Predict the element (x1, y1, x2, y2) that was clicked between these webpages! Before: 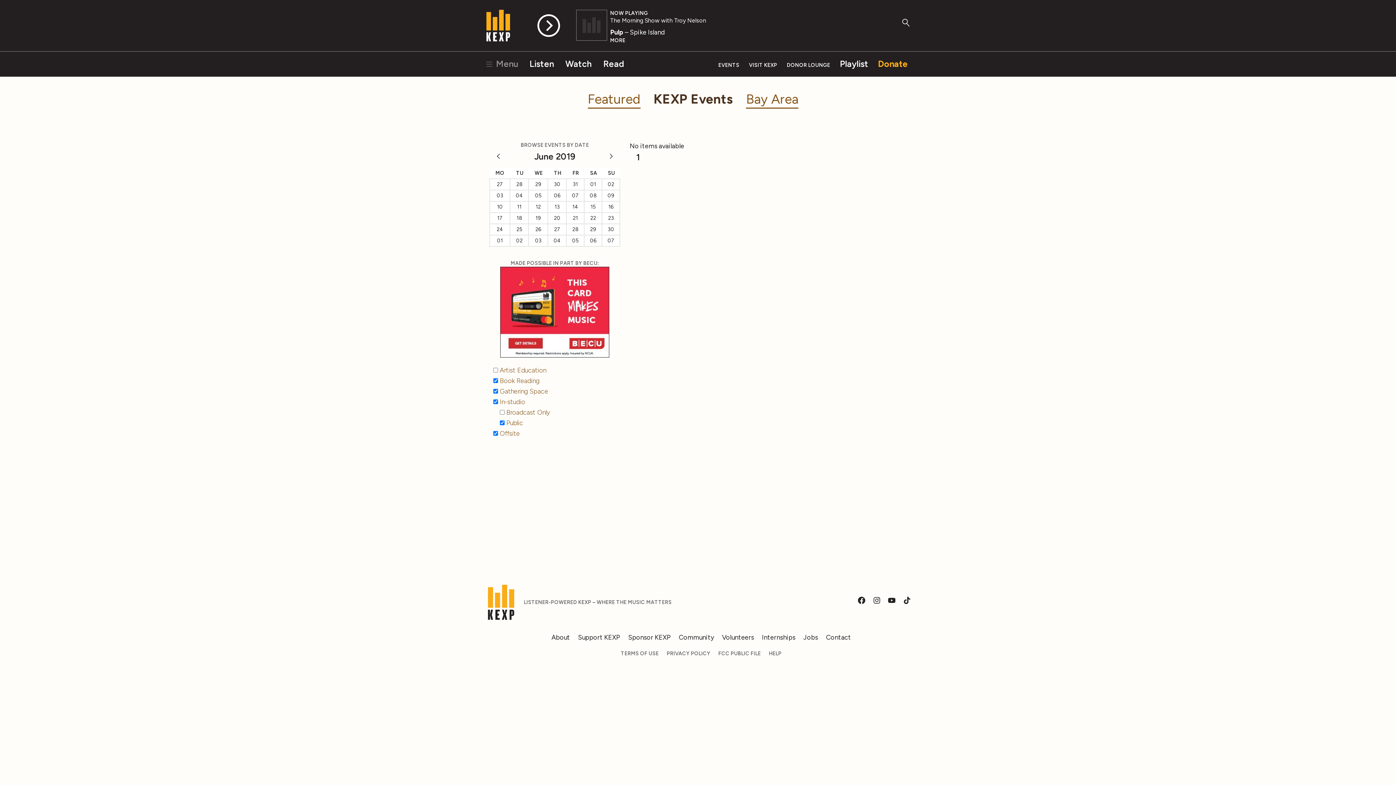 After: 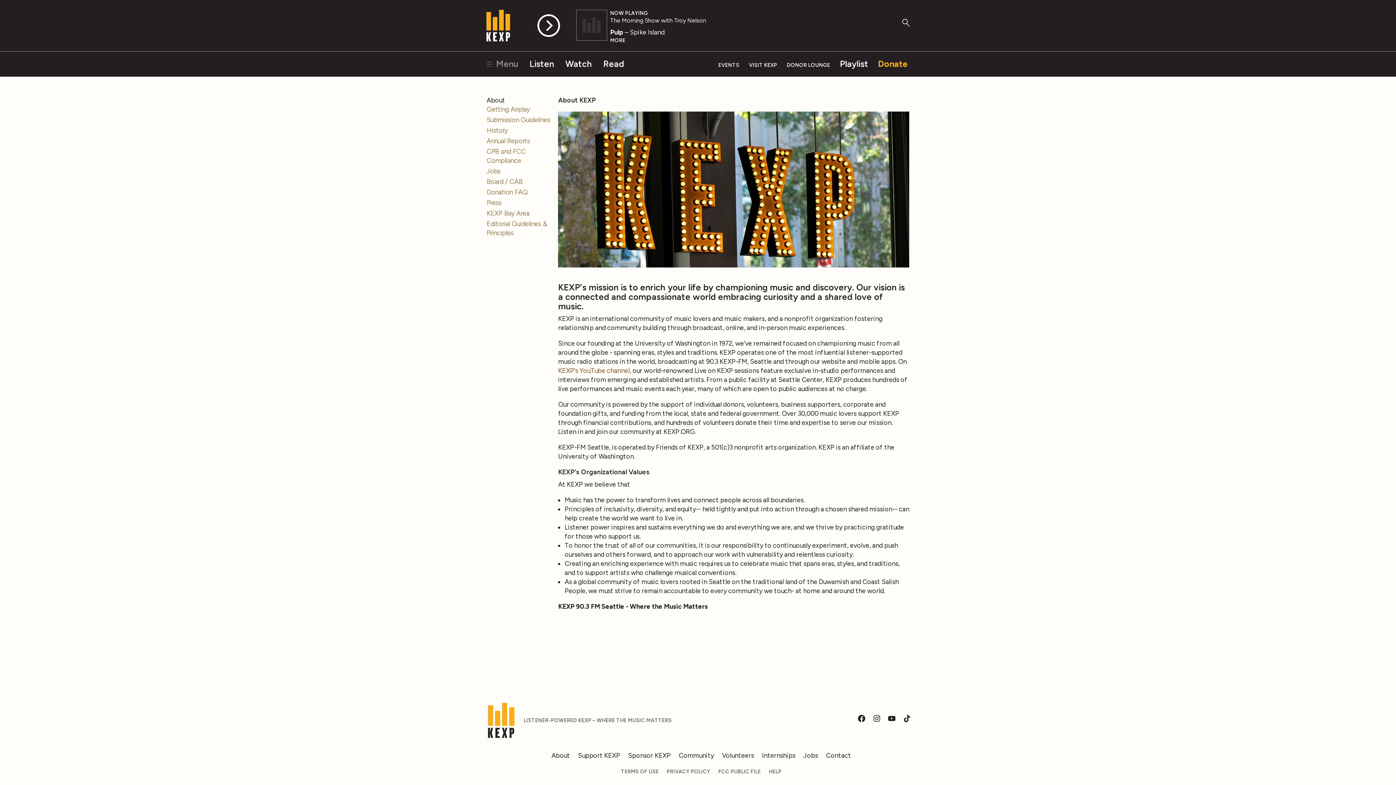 Action: bbox: (551, 633, 570, 641) label: About